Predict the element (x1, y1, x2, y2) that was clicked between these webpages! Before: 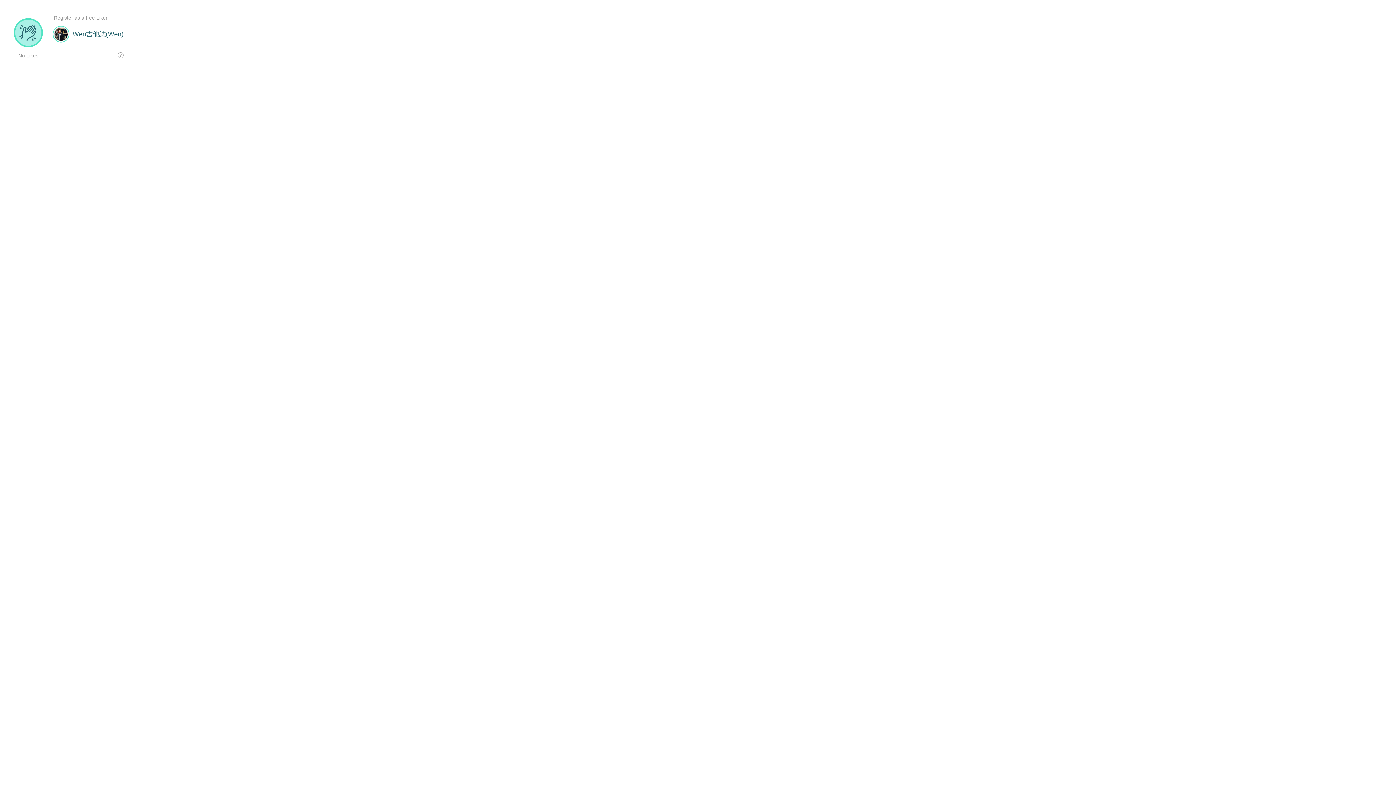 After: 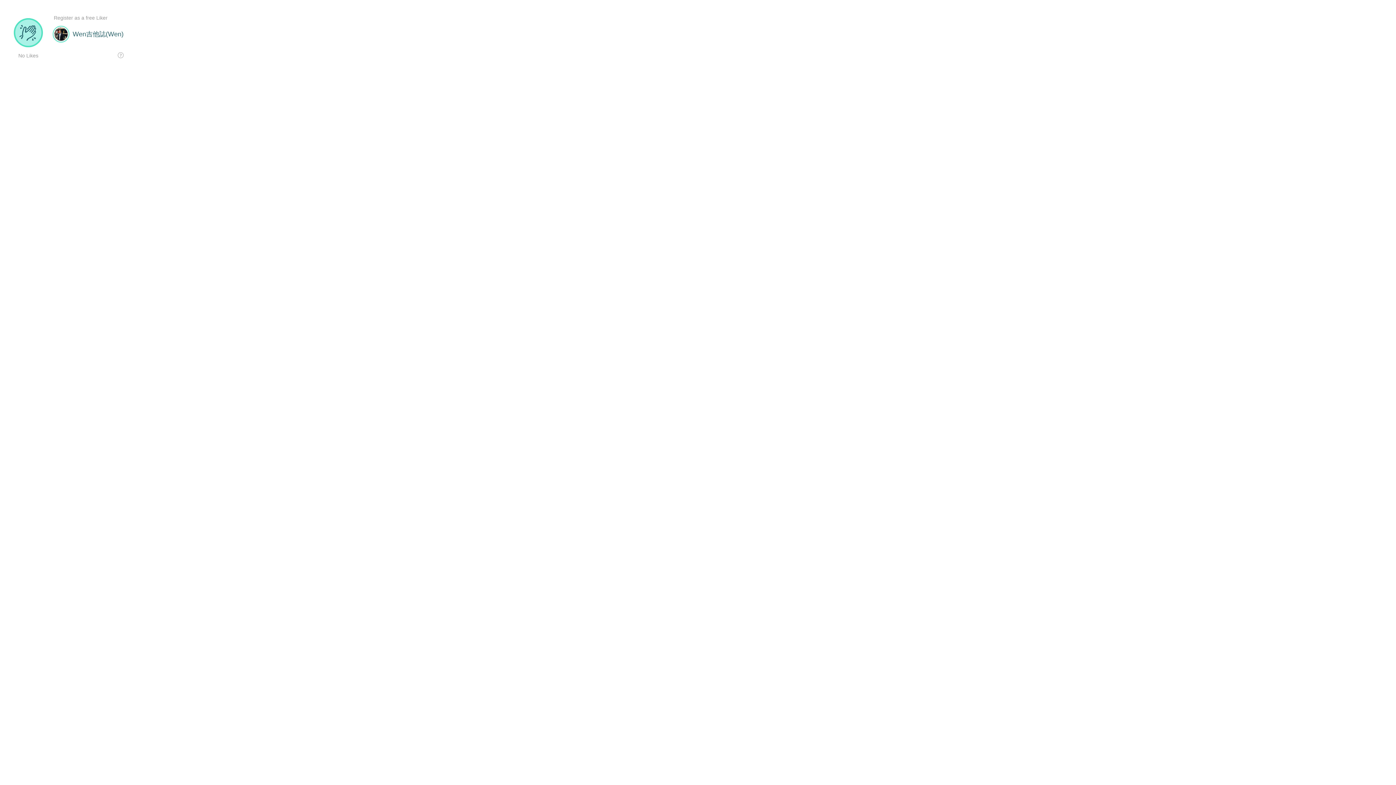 Action: label: Register as a free Liker bbox: (53, 0, 130, 21)